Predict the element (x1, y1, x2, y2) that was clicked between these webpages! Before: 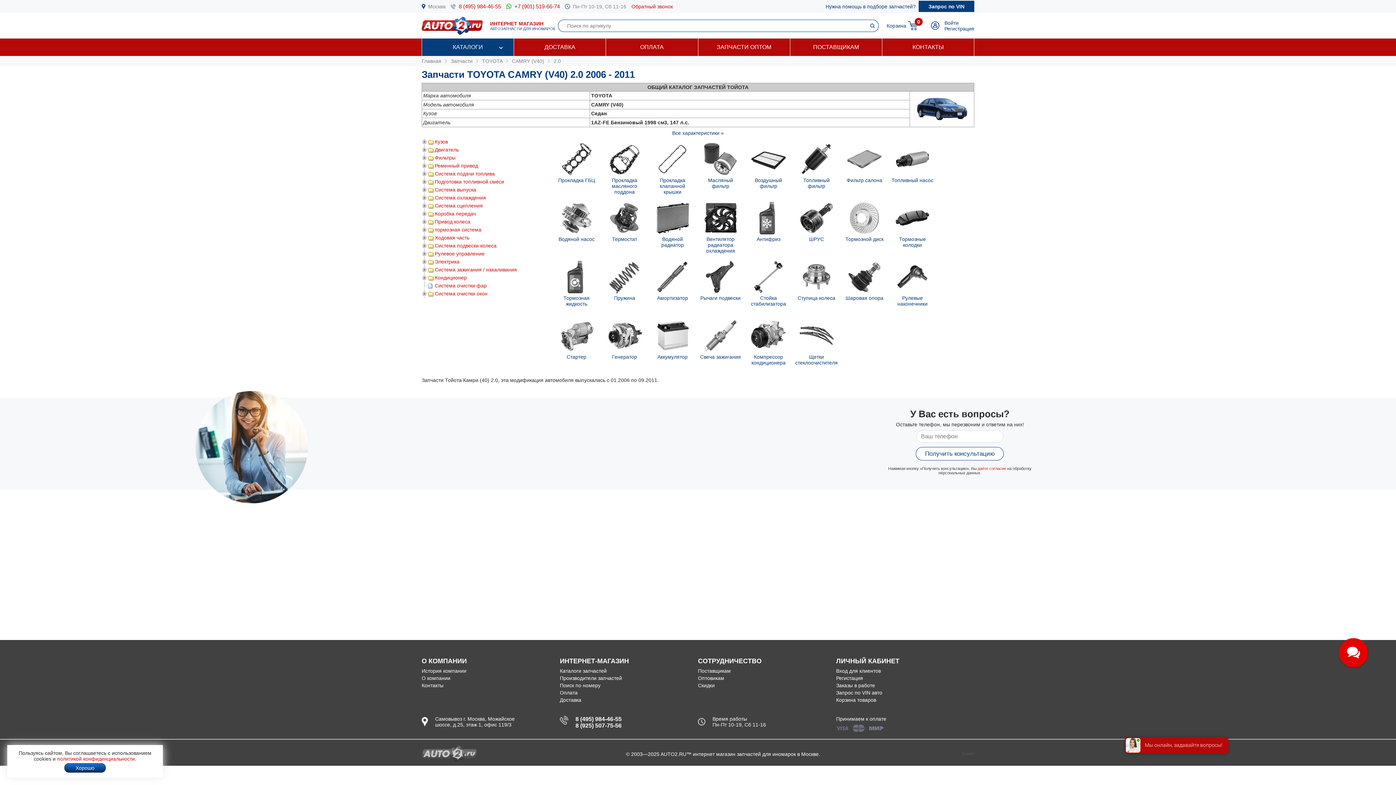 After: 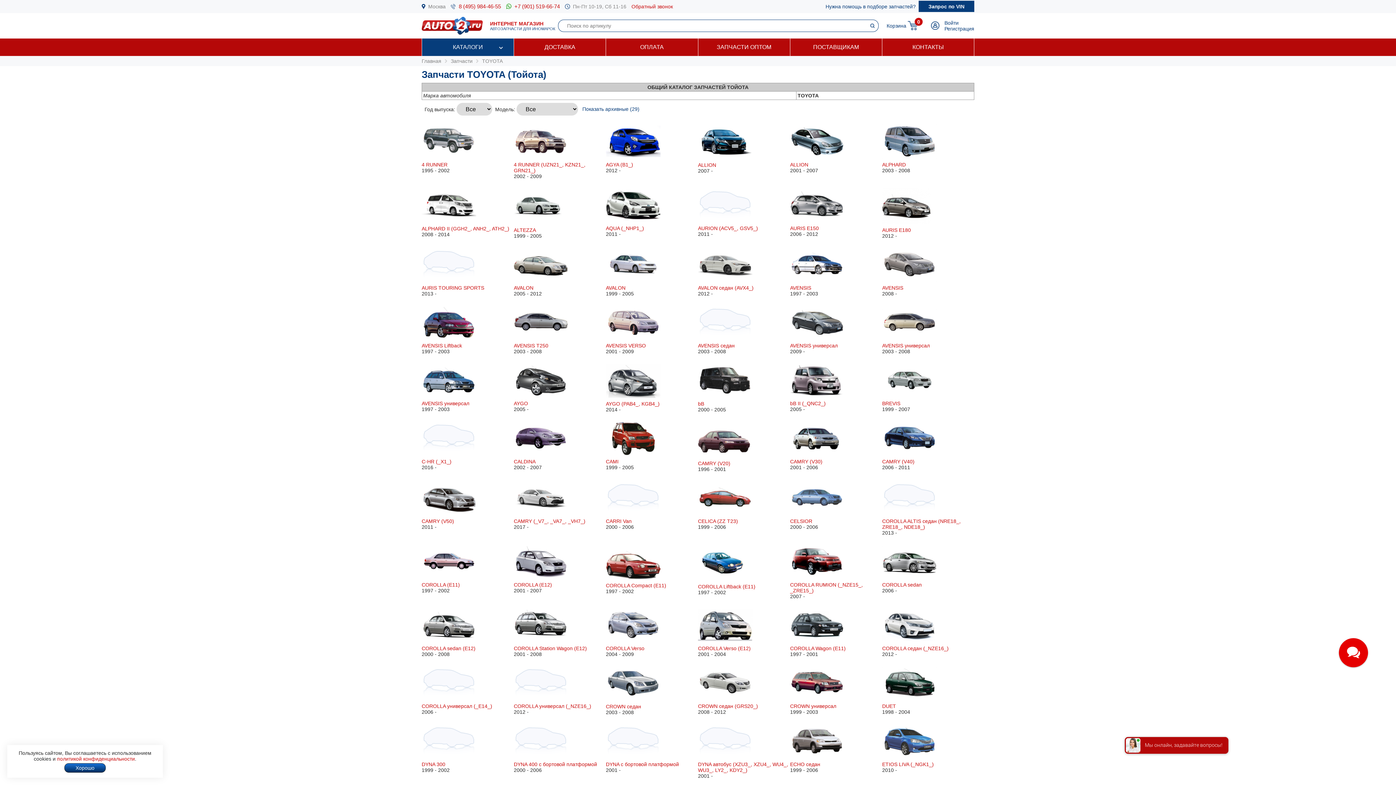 Action: bbox: (482, 58, 502, 64) label: TOYOTA